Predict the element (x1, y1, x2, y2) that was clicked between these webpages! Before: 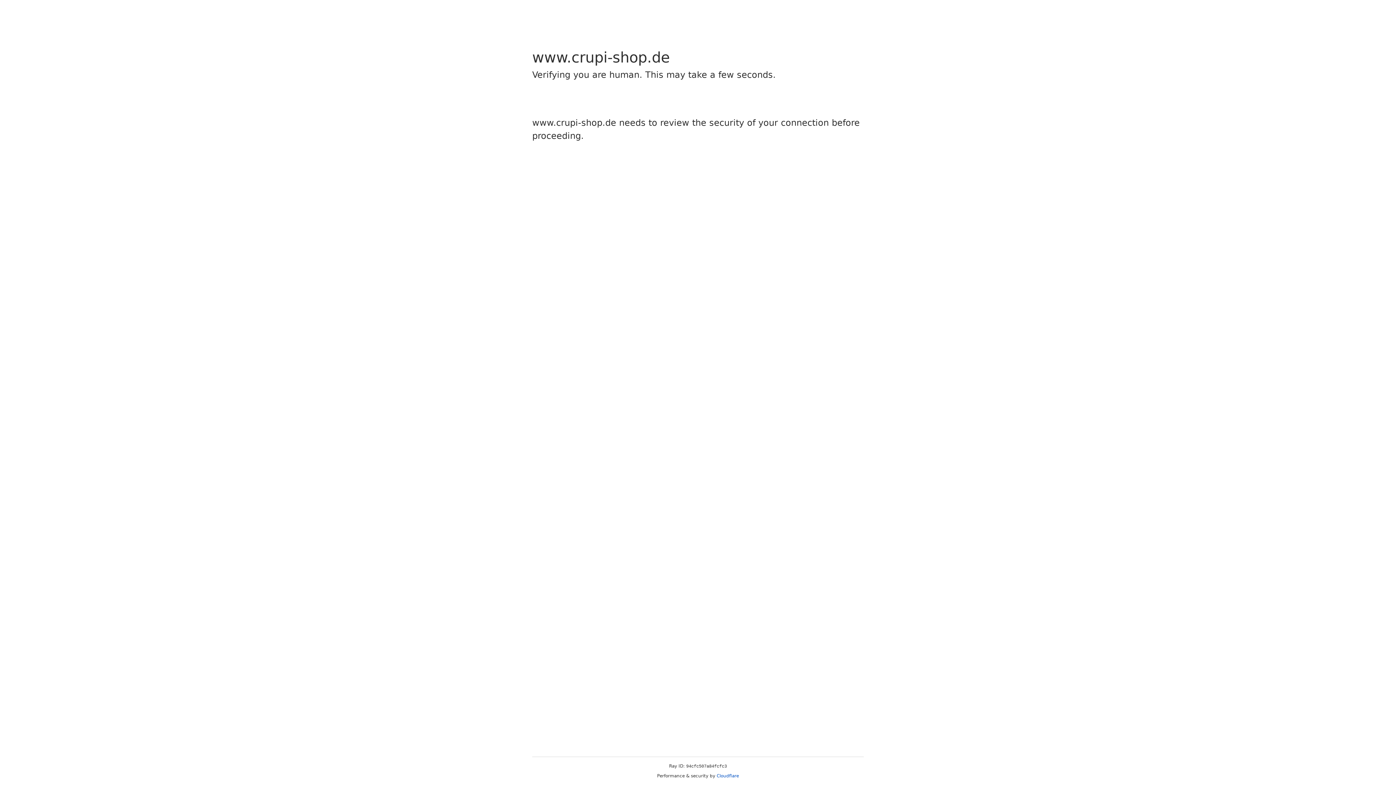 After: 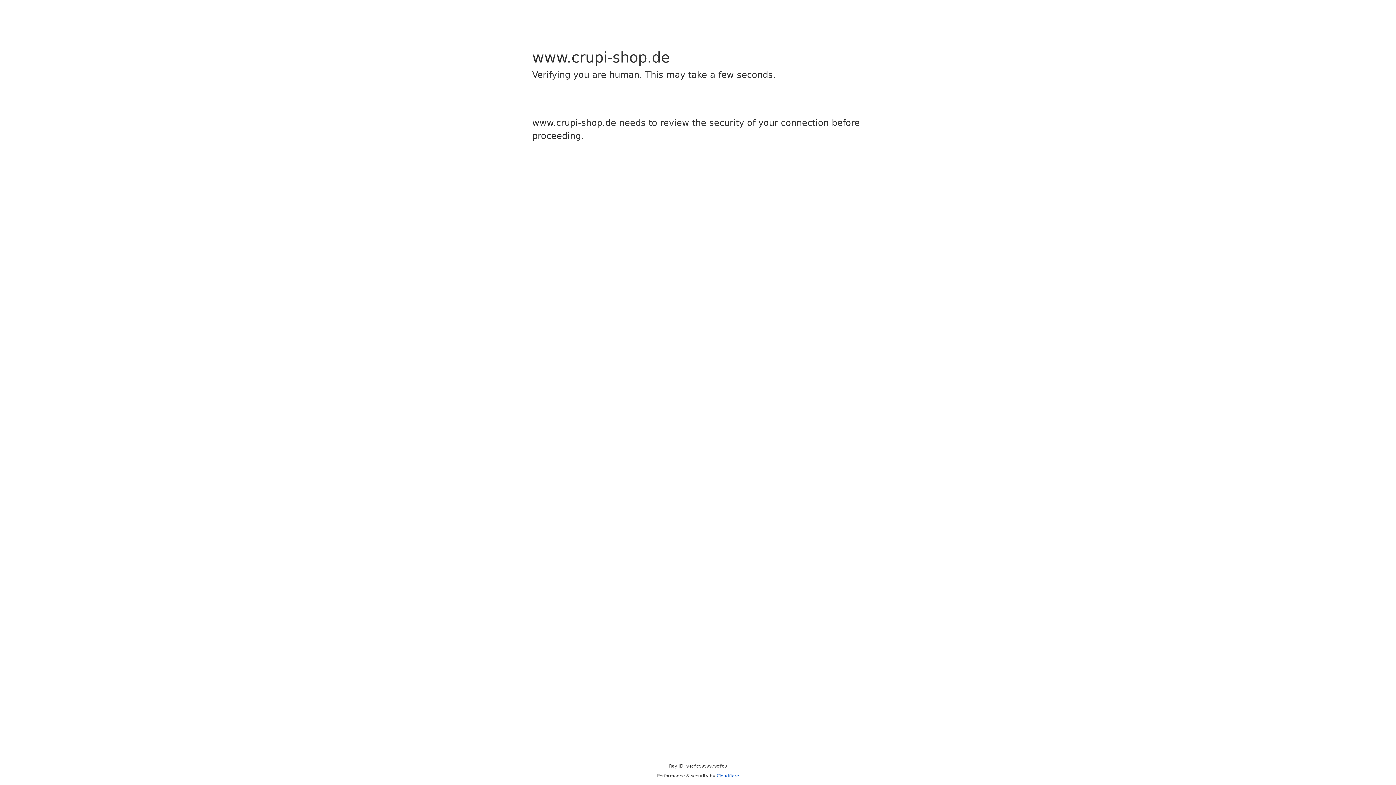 Action: label: Cloudflare bbox: (716, 773, 739, 778)